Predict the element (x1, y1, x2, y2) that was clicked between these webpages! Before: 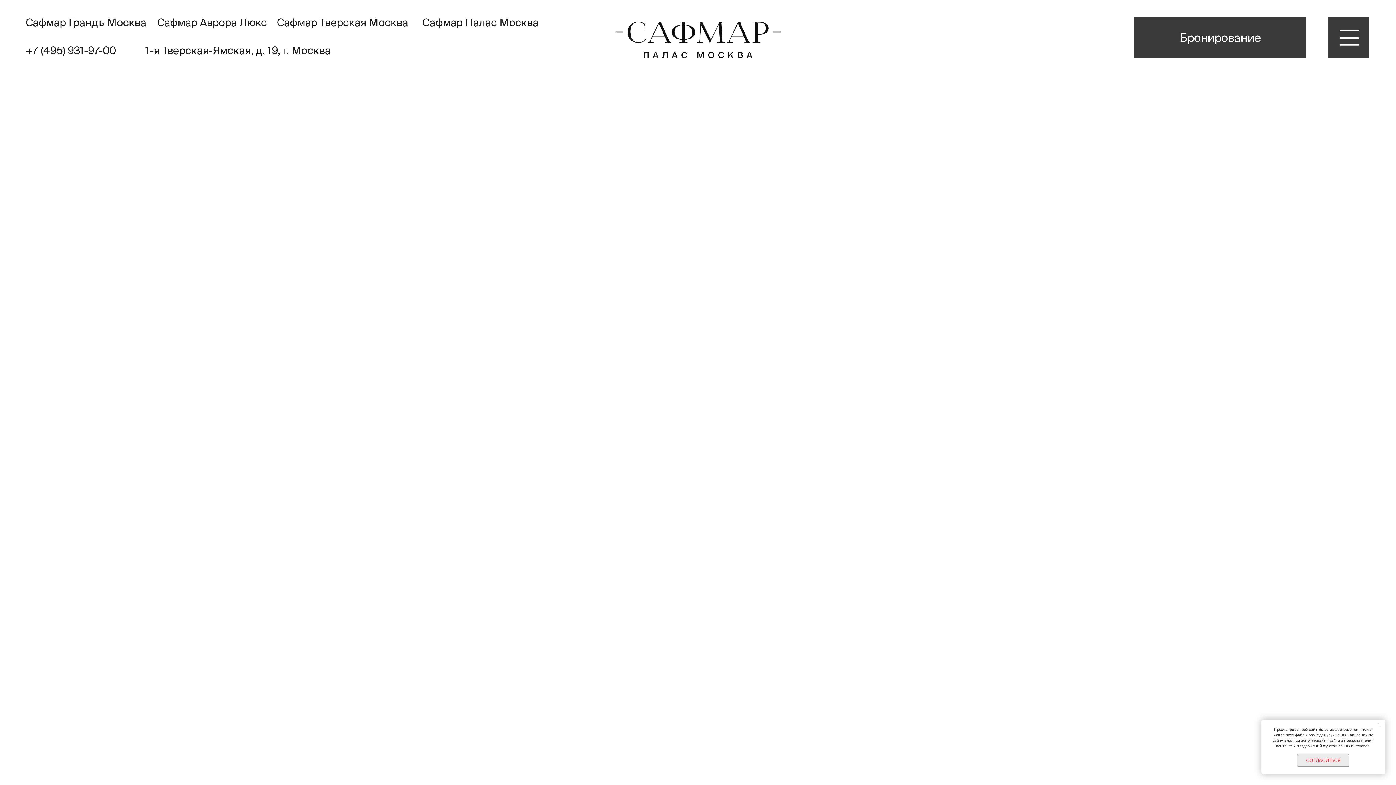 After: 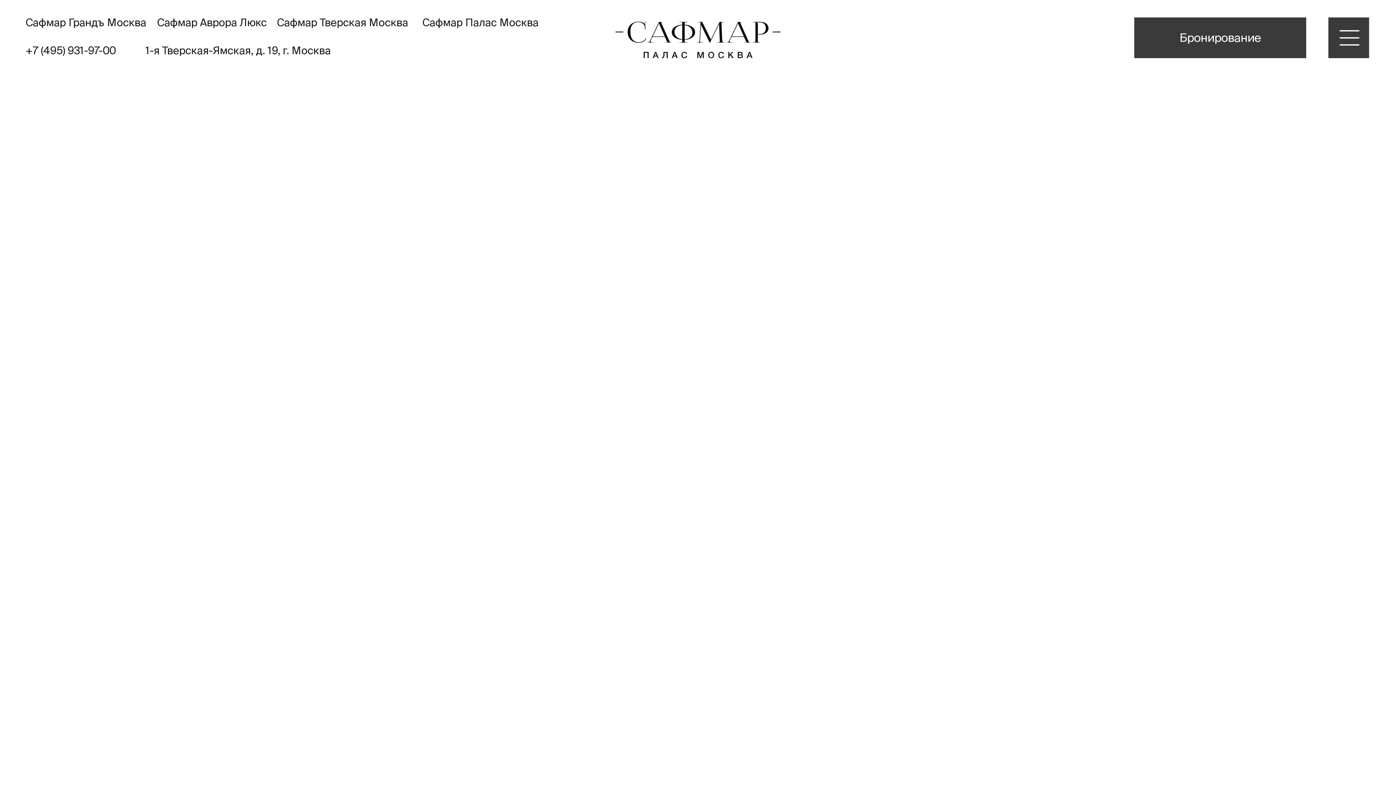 Action: label: СОГЛАСИТЬСЯ bbox: (1297, 754, 1349, 767)